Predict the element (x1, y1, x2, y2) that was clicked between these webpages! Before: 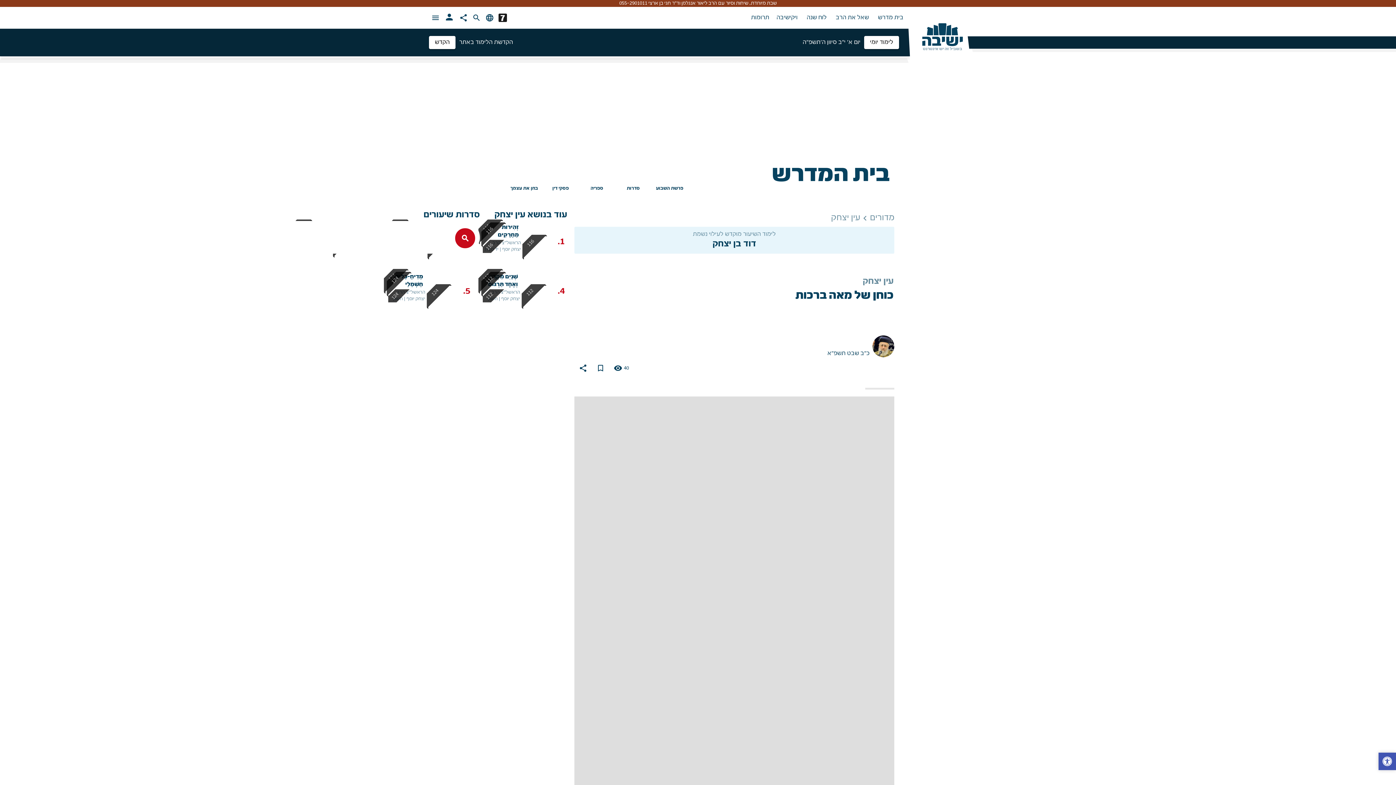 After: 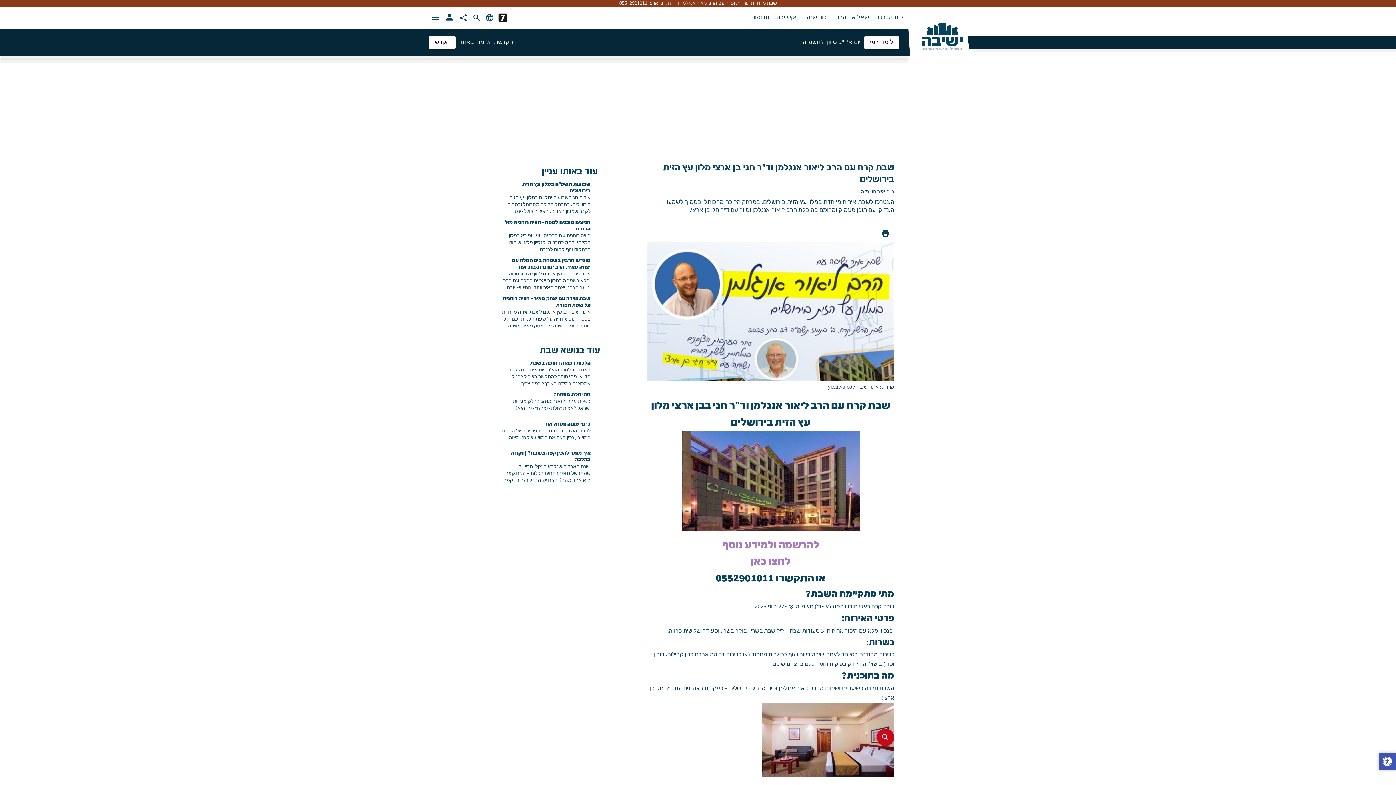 Action: label: שבת מיוחדת, שיחות וסיור עם הרב ליאור אנגלמן וד"ר חגי בן ארצי 055-2901011 bbox: (0, 0, 1396, 6)